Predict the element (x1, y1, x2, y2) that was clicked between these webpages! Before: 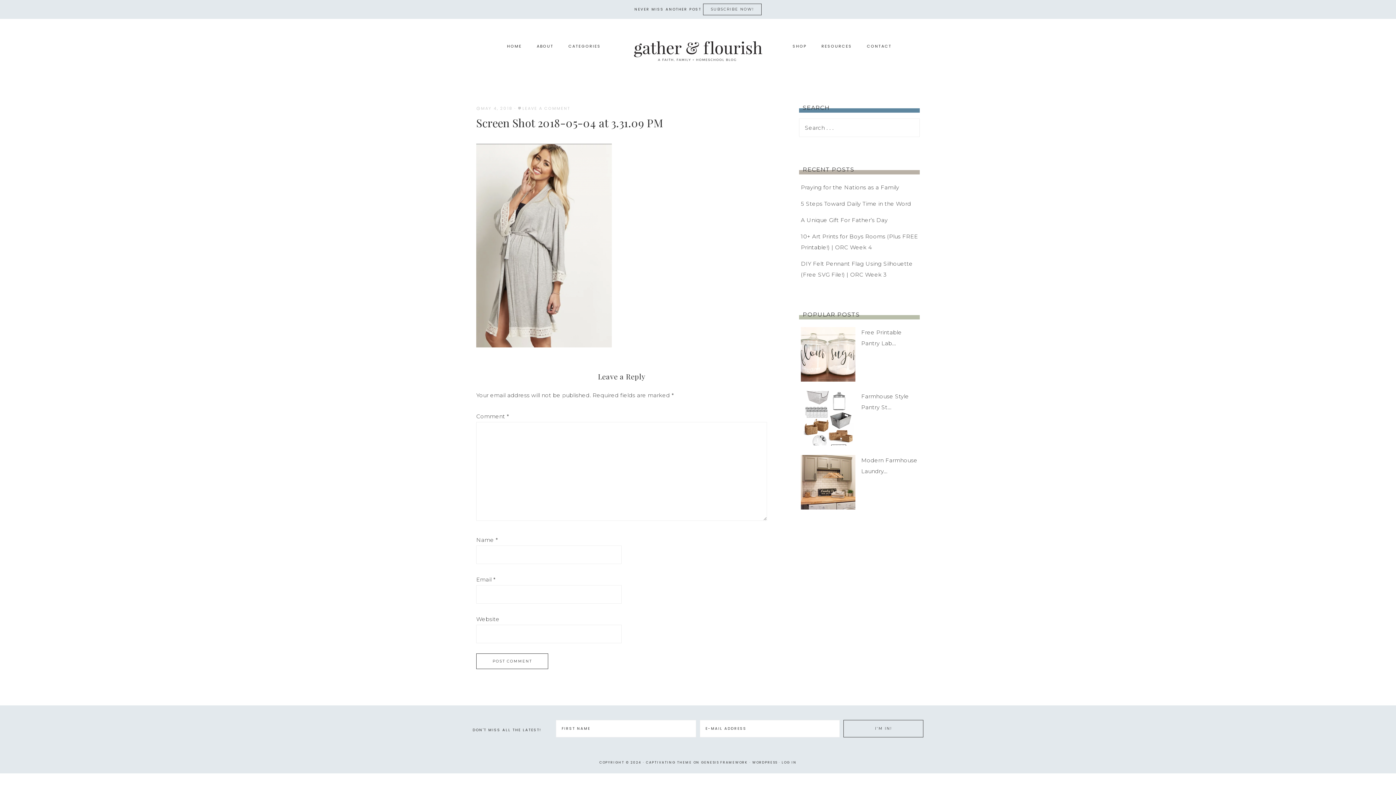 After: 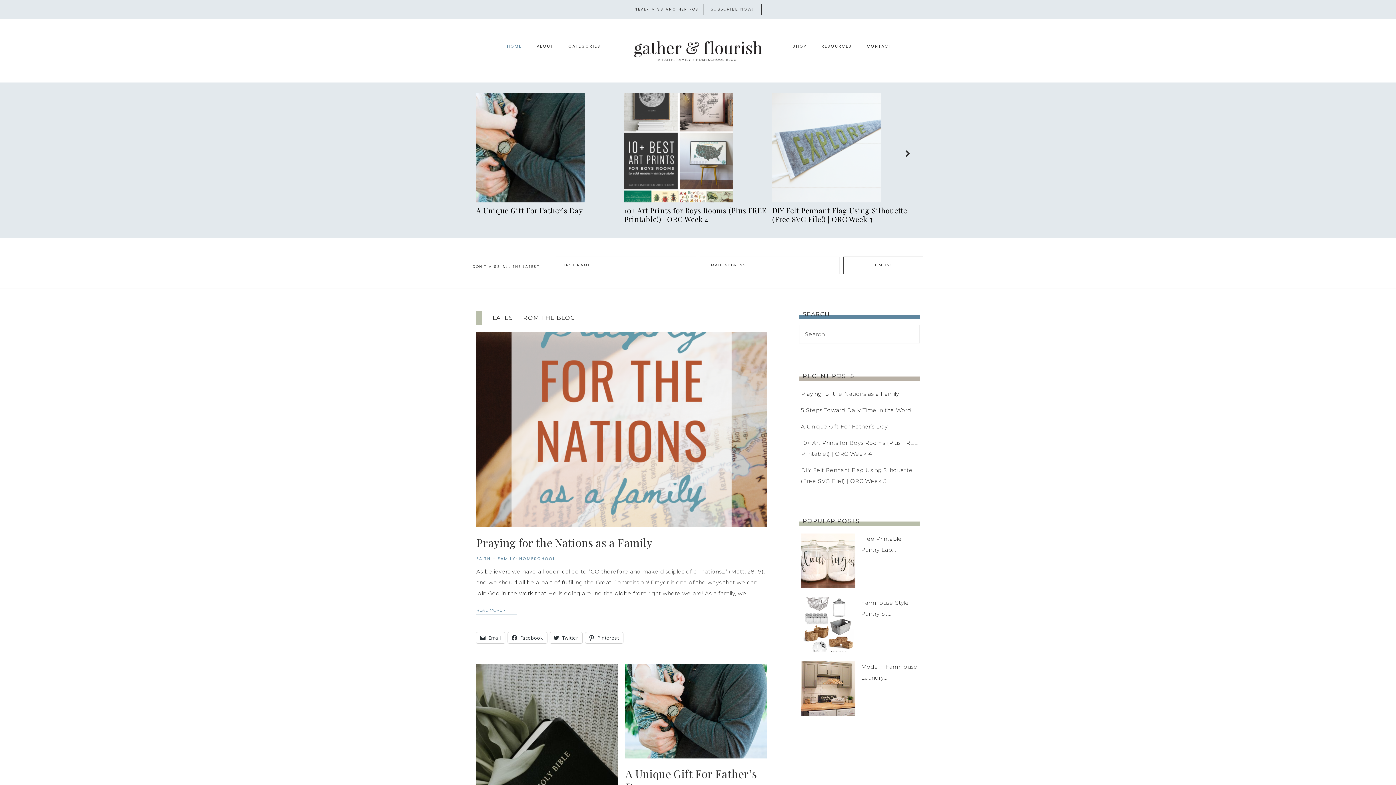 Action: bbox: (500, 37, 528, 55) label: HOME